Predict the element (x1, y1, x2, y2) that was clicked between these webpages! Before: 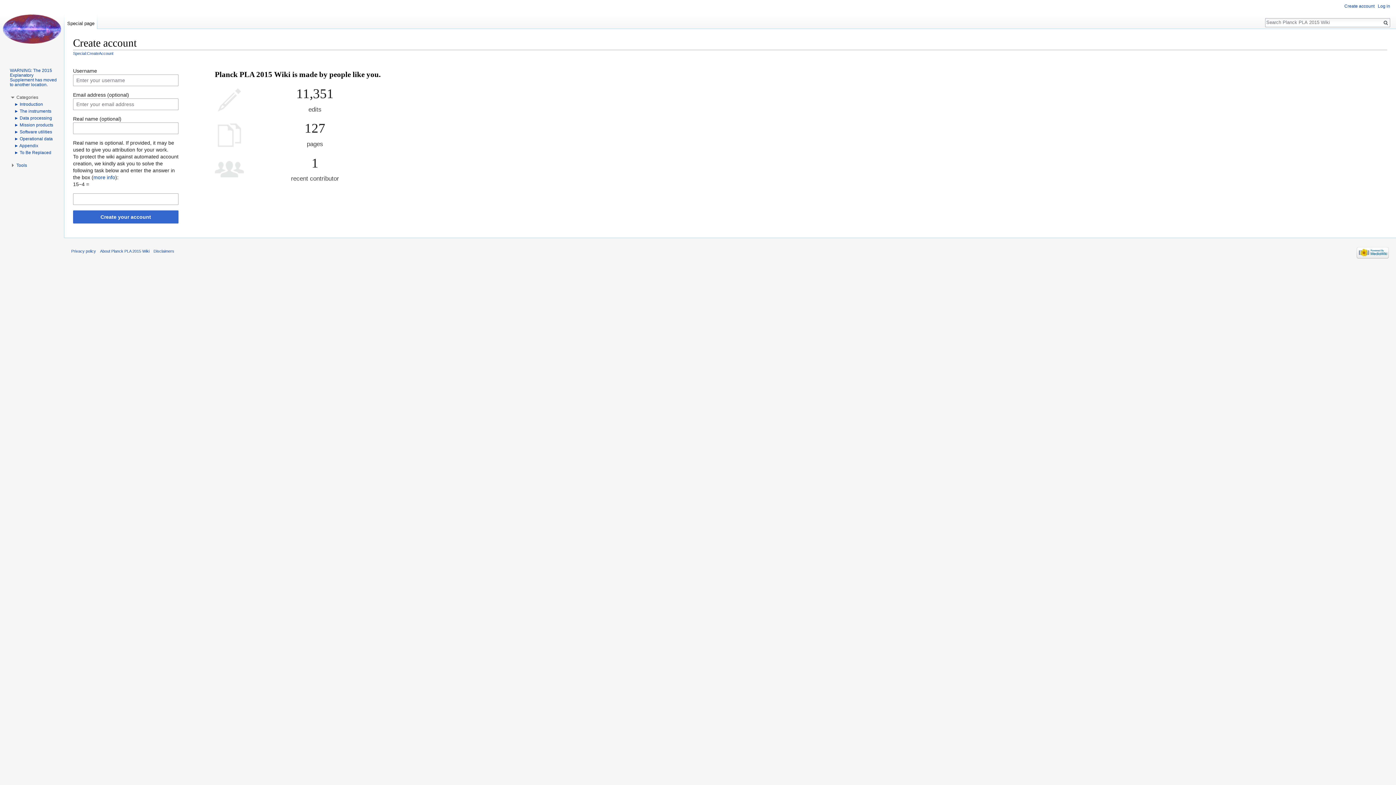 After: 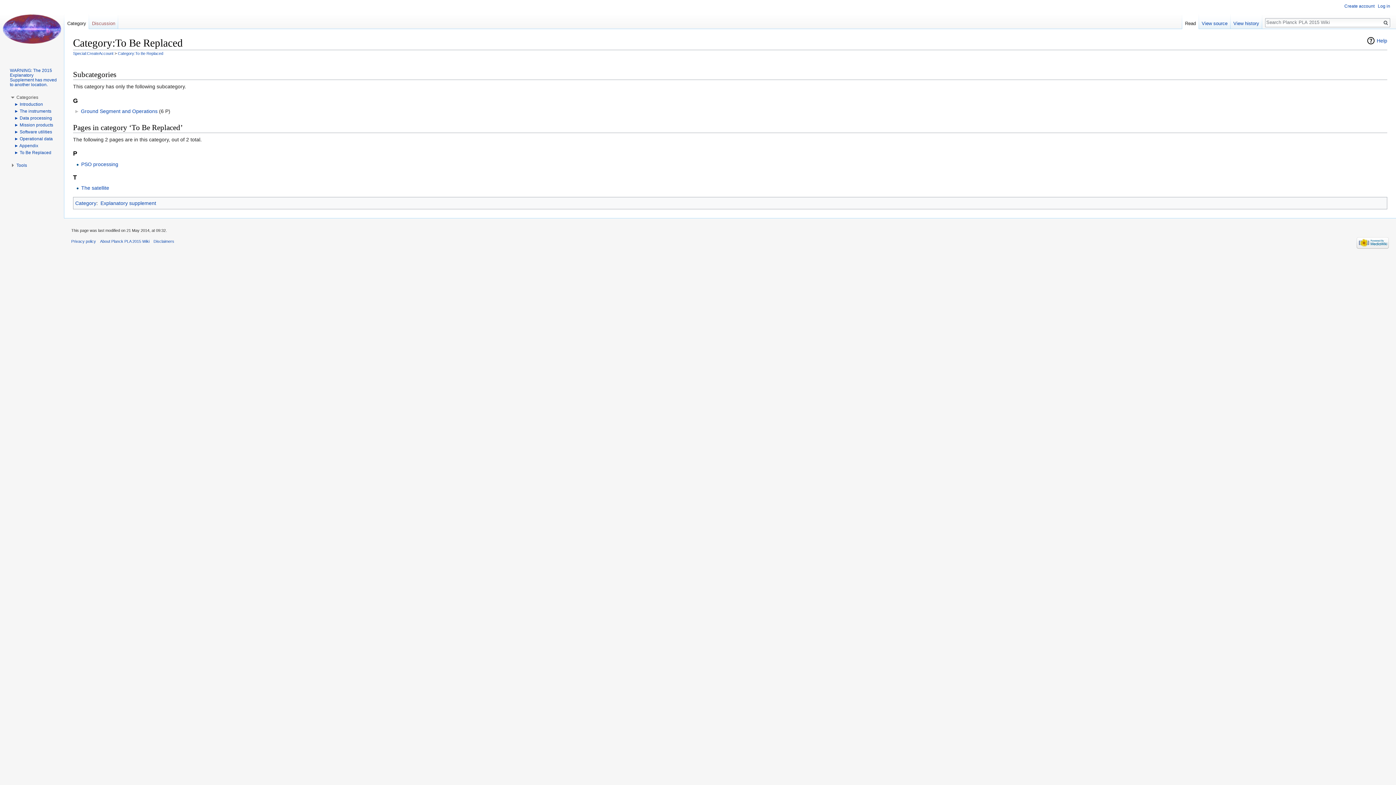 Action: label: To Be Replaced bbox: (19, 150, 51, 155)